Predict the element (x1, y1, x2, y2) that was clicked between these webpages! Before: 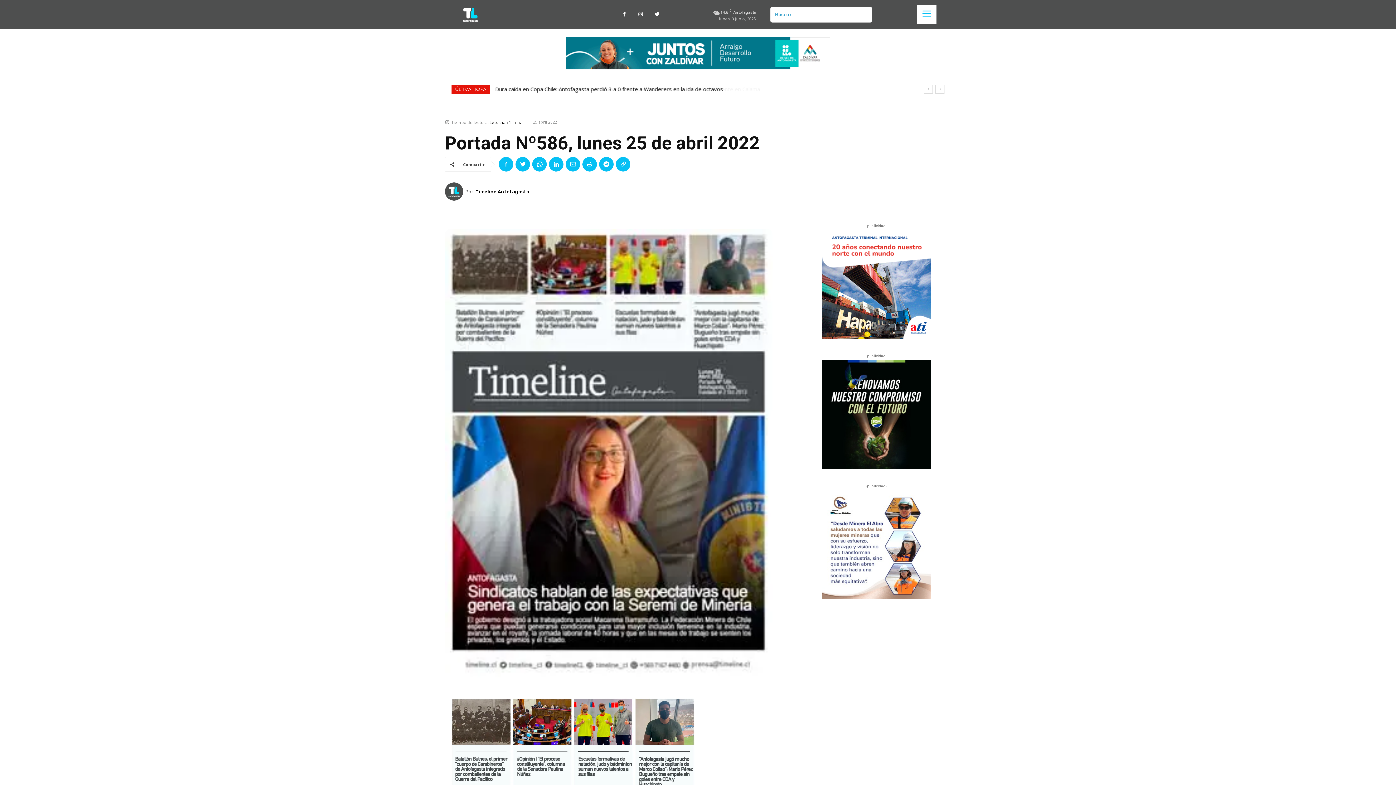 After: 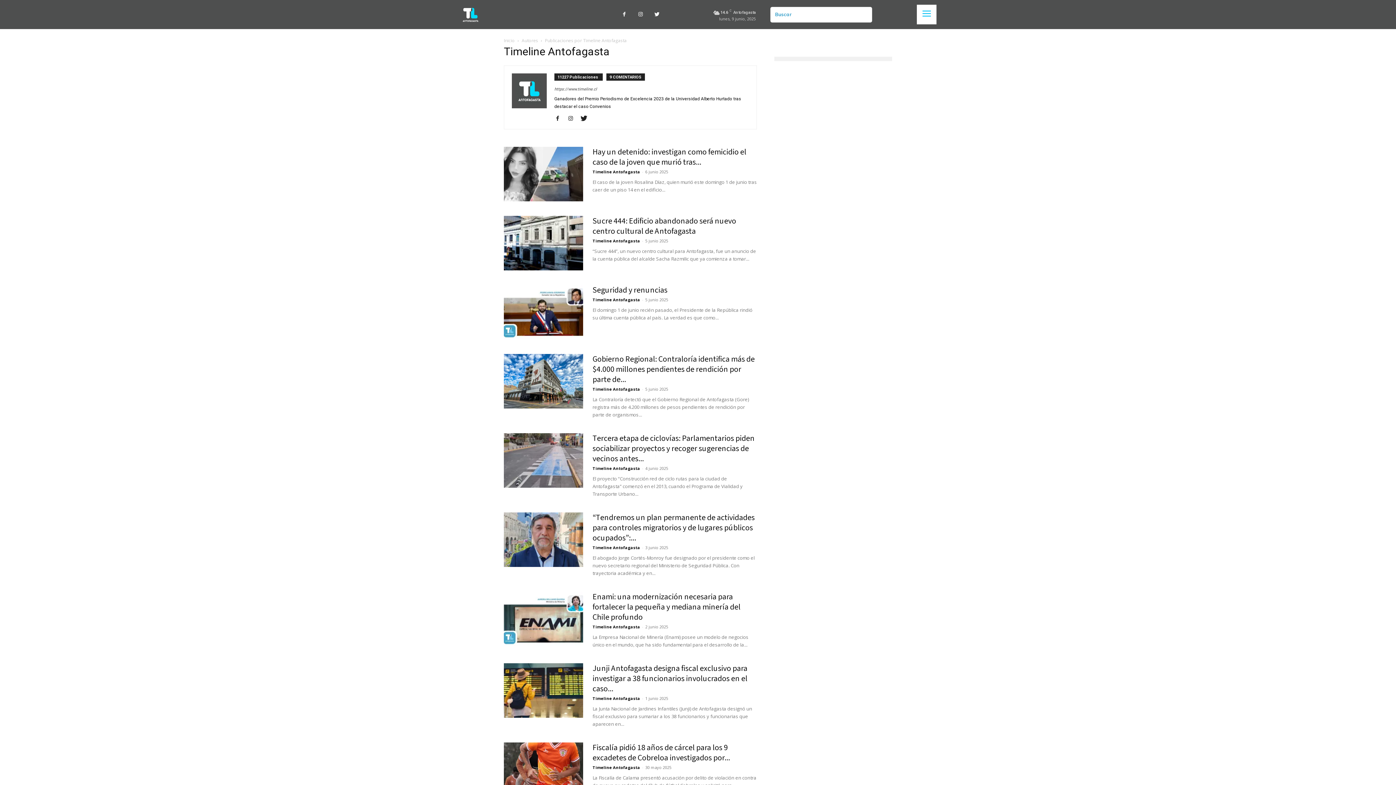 Action: bbox: (445, 182, 465, 200)